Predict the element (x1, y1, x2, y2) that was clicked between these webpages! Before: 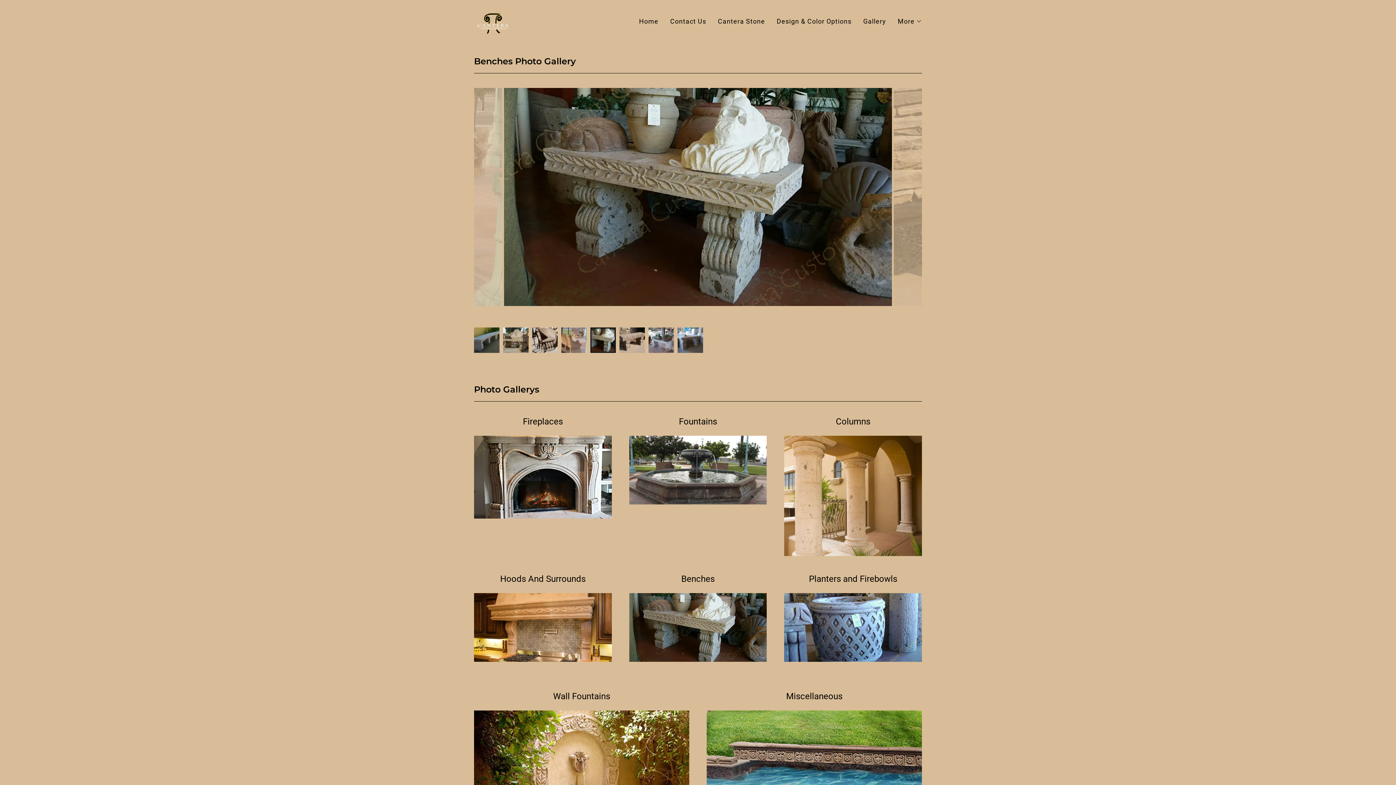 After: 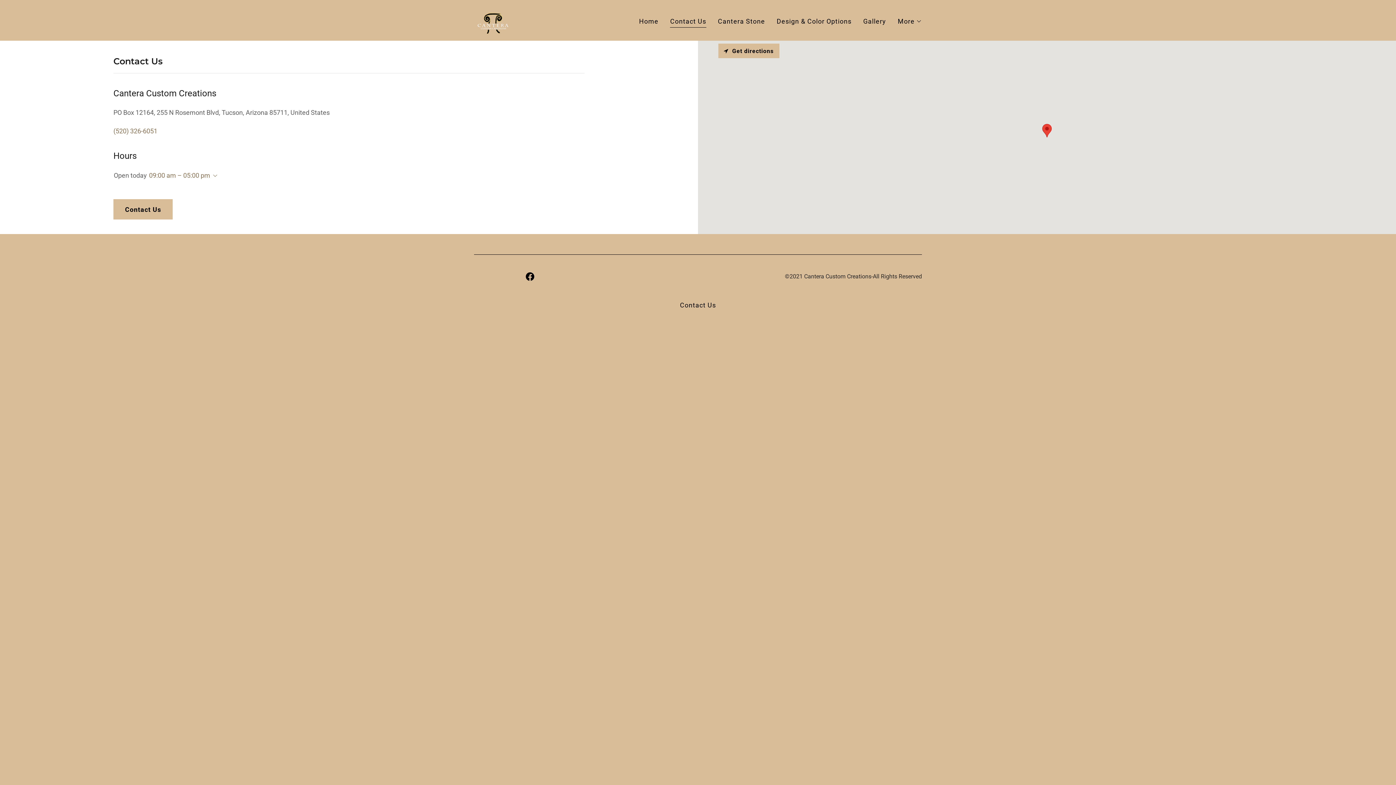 Action: bbox: (668, 14, 708, 27) label: Contact Us